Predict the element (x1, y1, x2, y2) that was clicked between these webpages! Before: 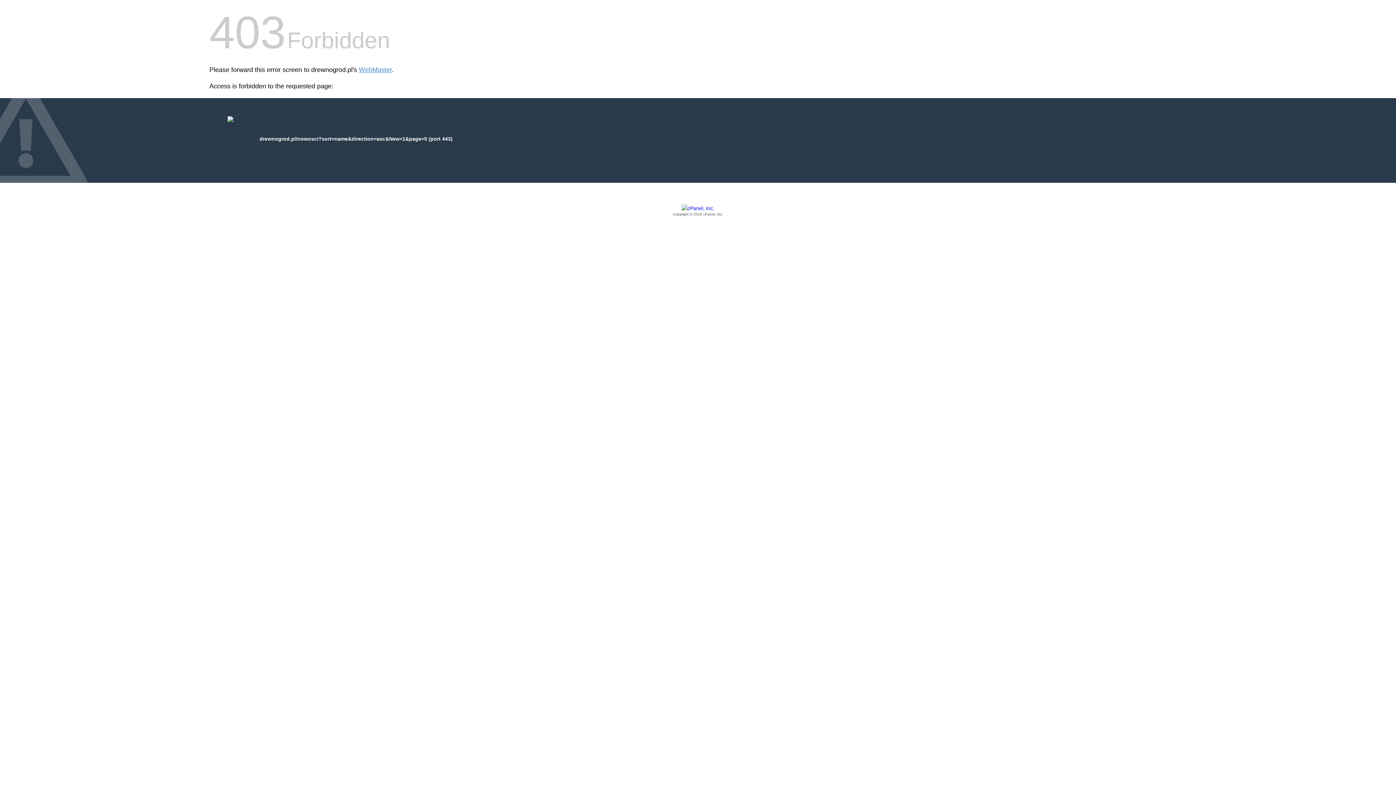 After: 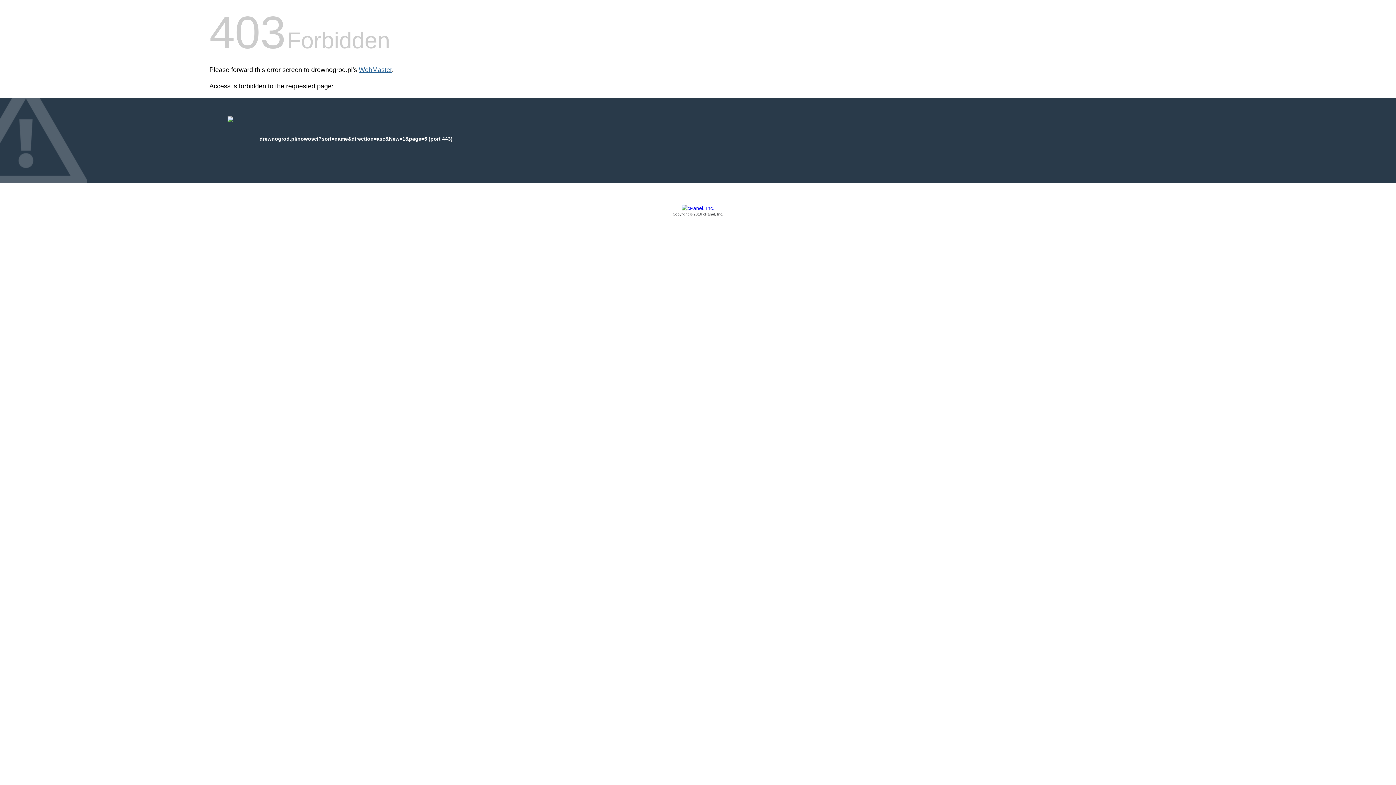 Action: bbox: (358, 66, 392, 73) label: WebMaster